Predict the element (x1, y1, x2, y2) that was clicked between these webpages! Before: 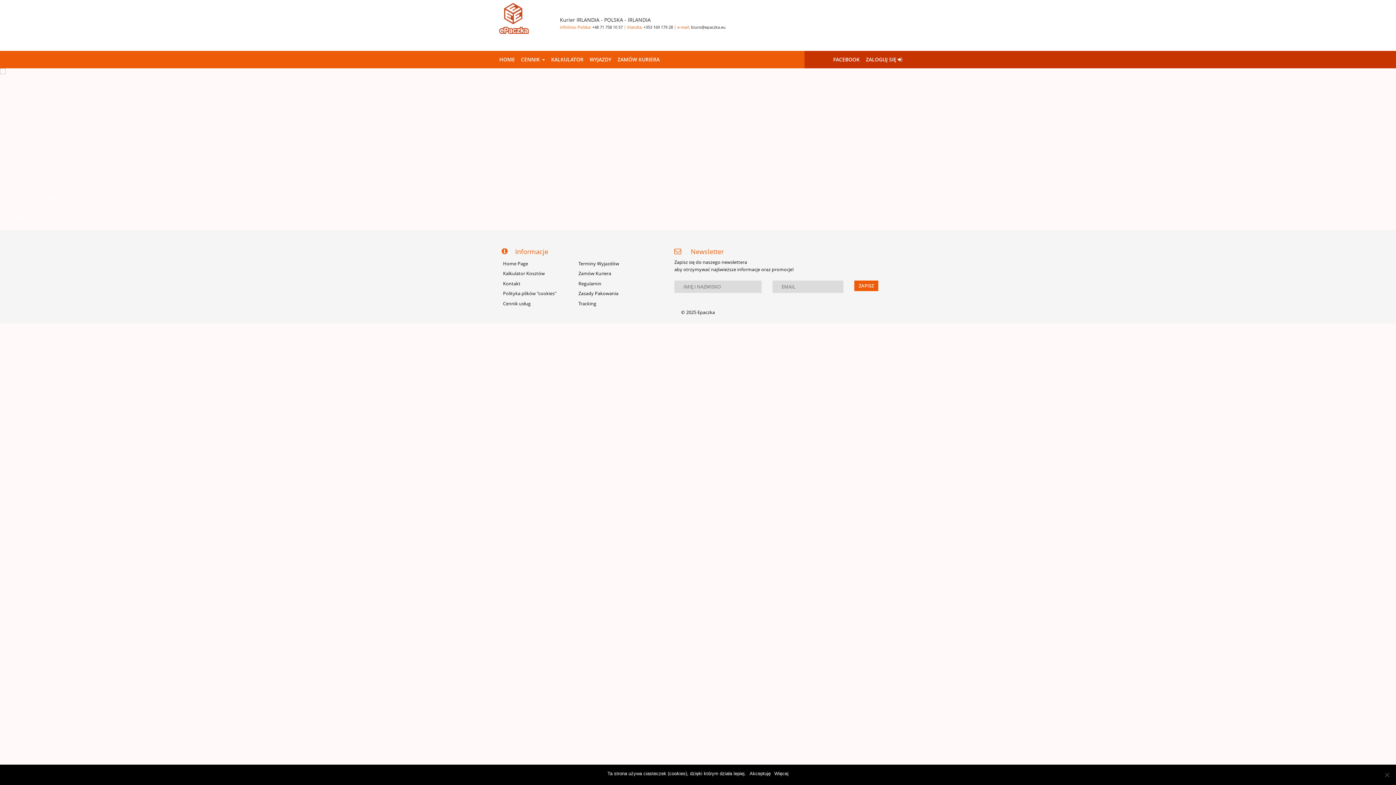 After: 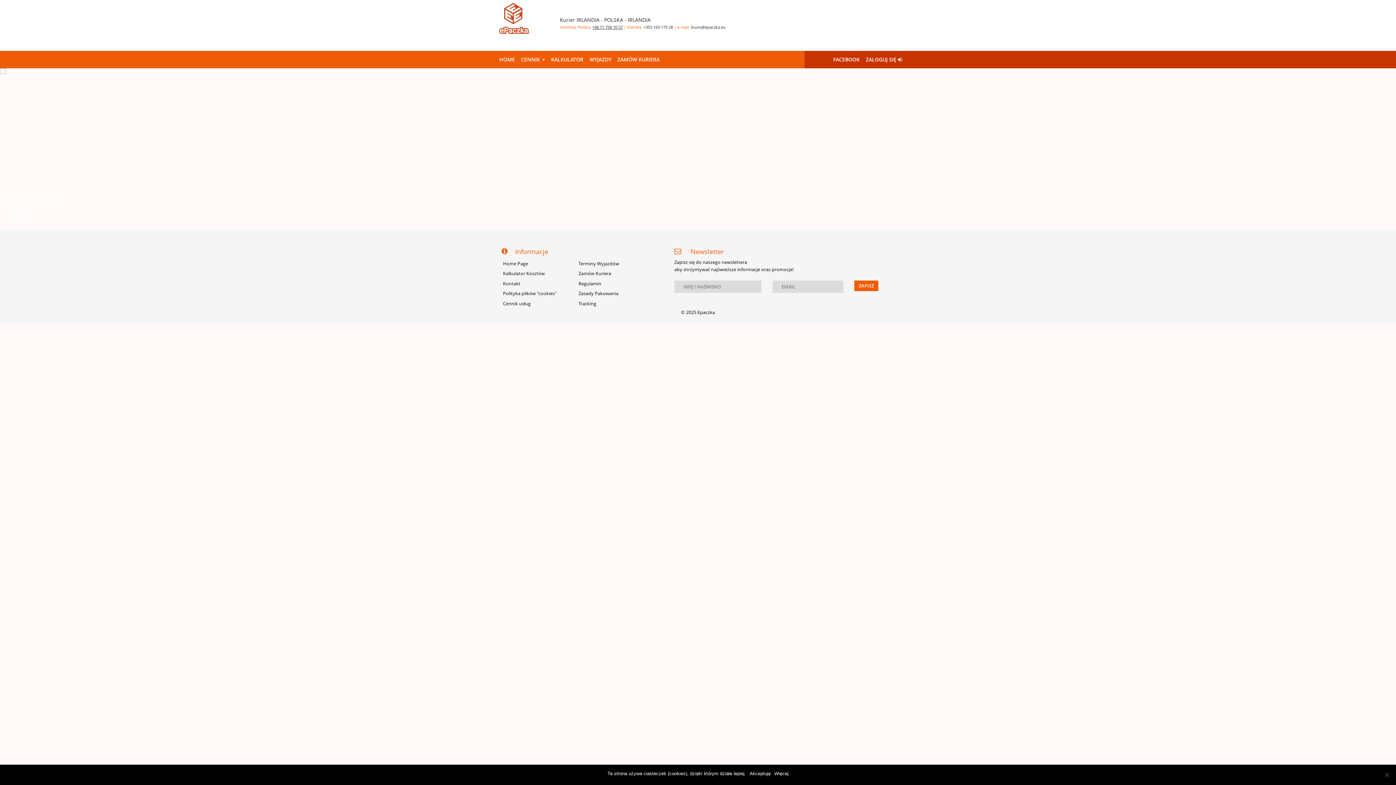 Action: label: +48 71 758 10 57 bbox: (592, 24, 622, 29)